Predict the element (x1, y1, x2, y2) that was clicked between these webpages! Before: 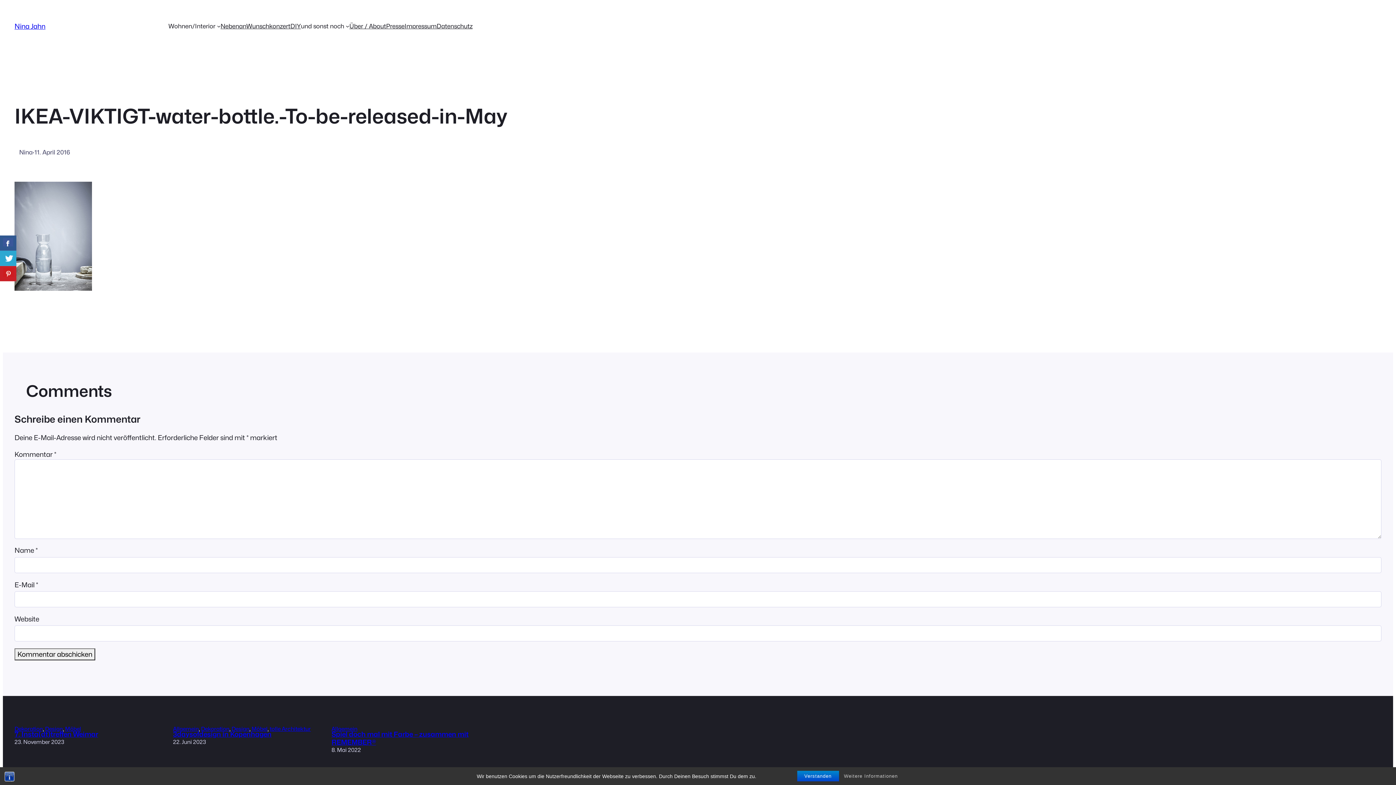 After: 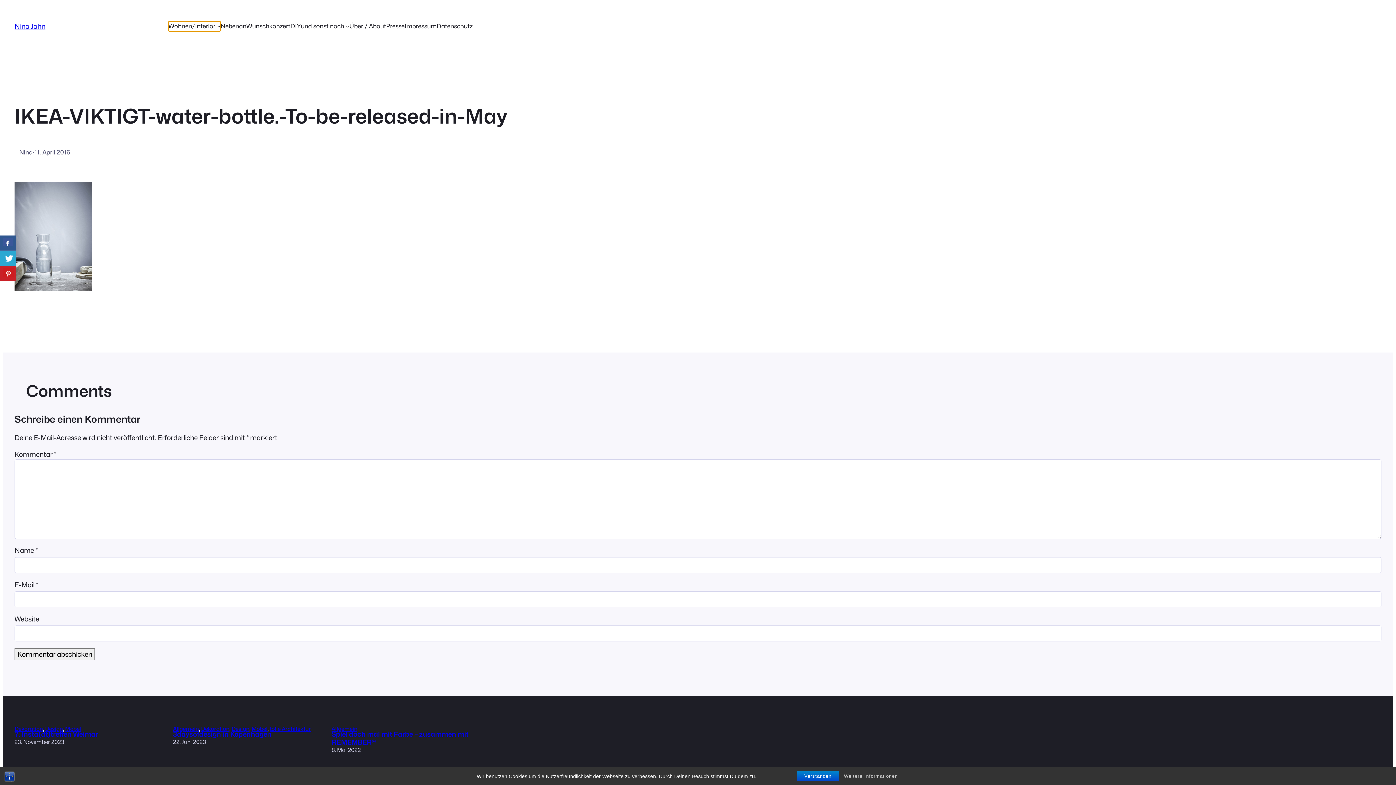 Action: bbox: (168, 21, 220, 31) label: Untermenü von Wohnen/Interior